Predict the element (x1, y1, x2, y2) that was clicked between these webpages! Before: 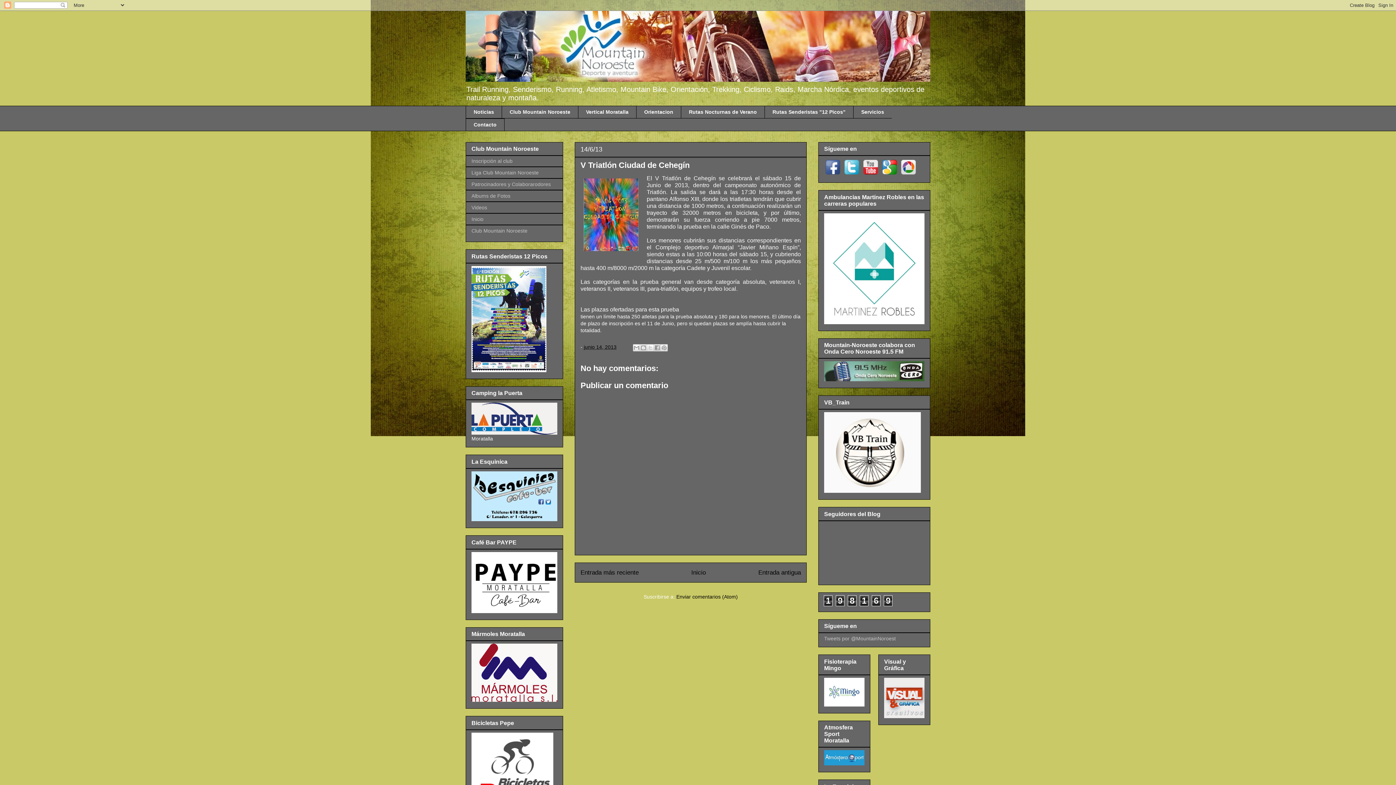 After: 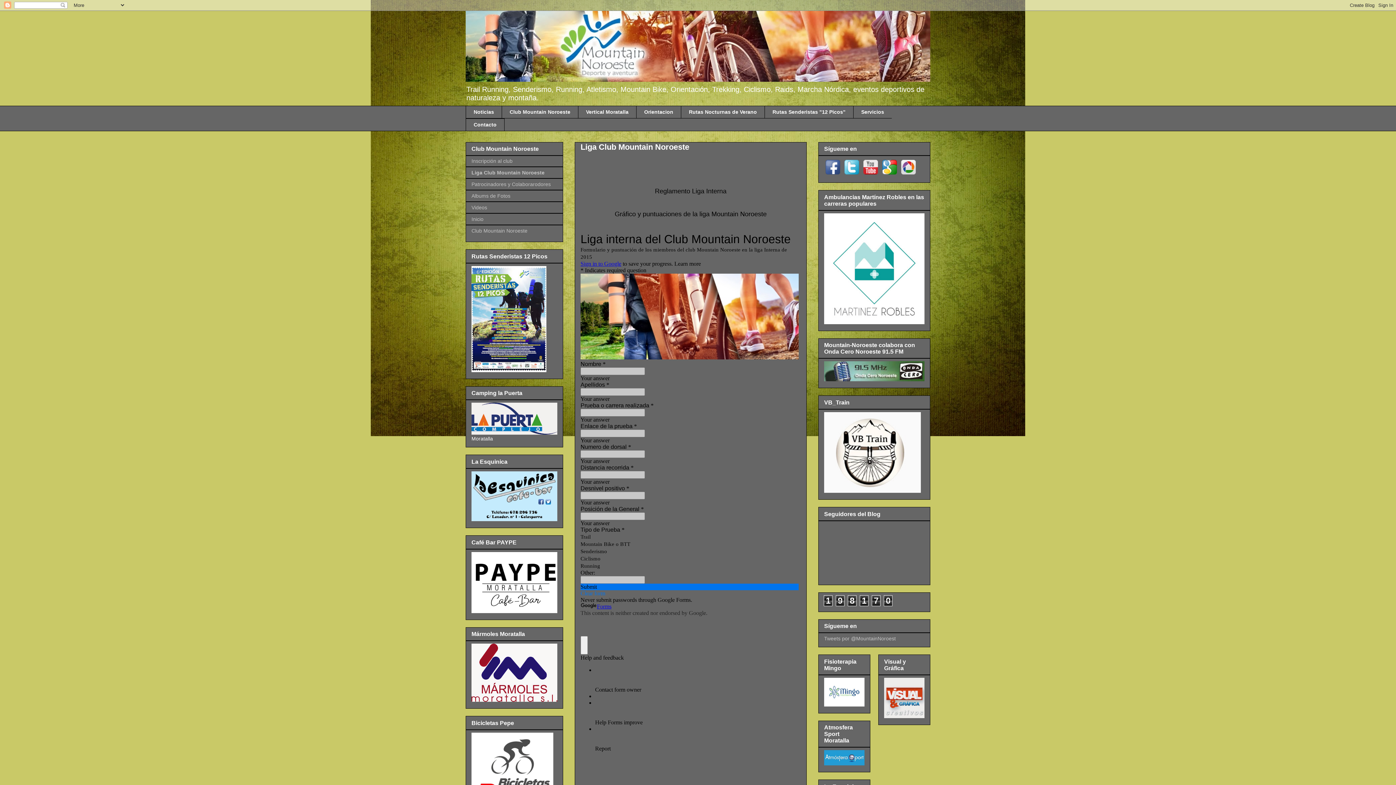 Action: label: Liga Club Mountain Noroeste bbox: (471, 169, 538, 175)